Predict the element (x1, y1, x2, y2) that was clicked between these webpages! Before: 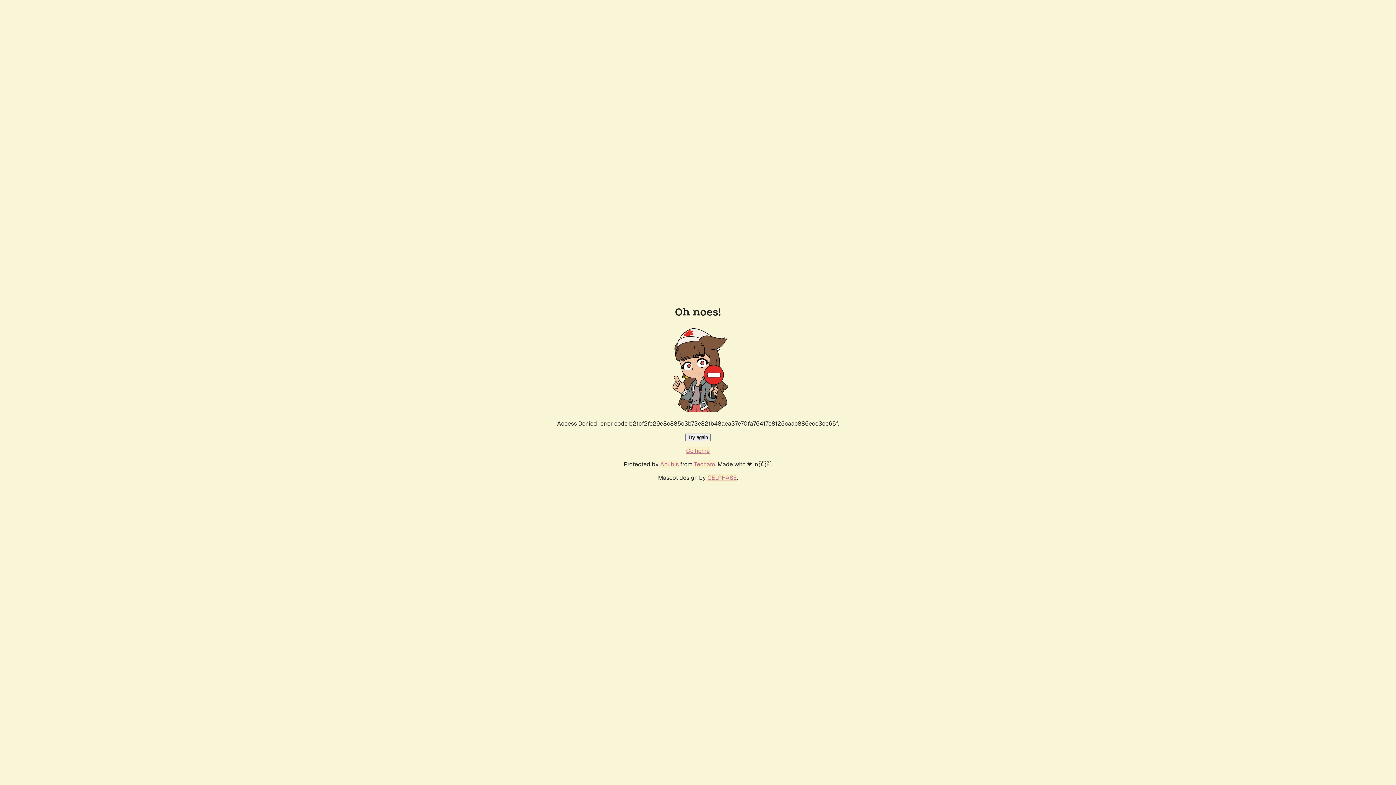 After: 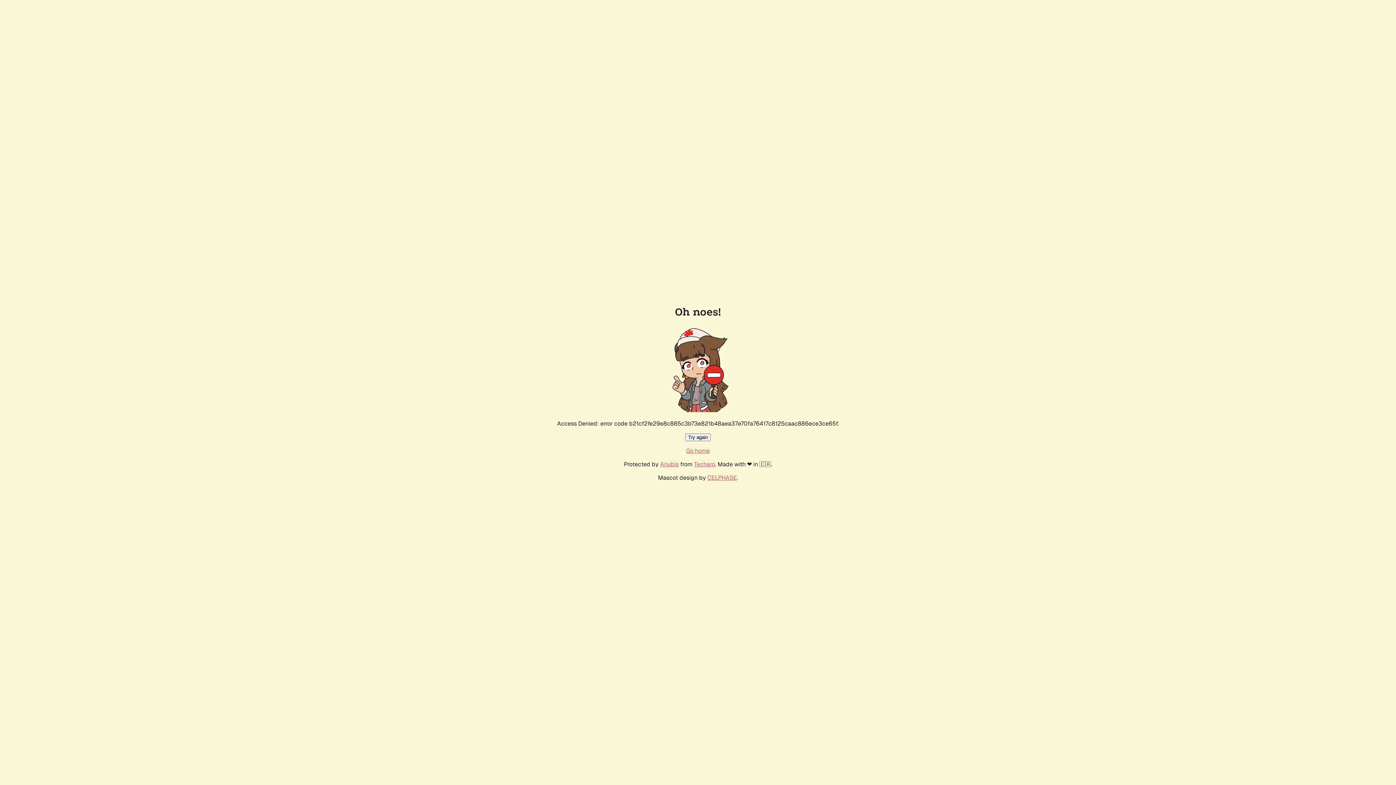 Action: label: Try again bbox: (685, 433, 710, 441)